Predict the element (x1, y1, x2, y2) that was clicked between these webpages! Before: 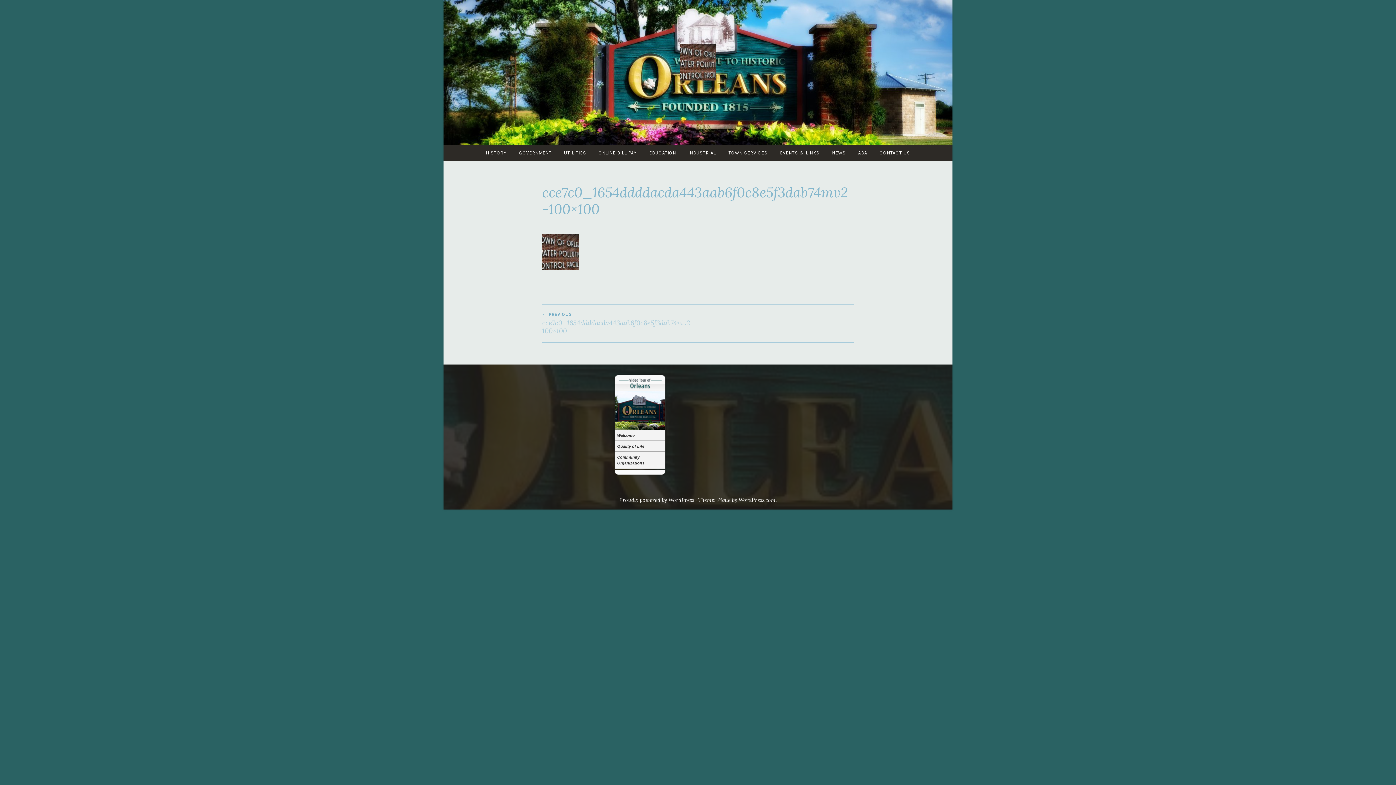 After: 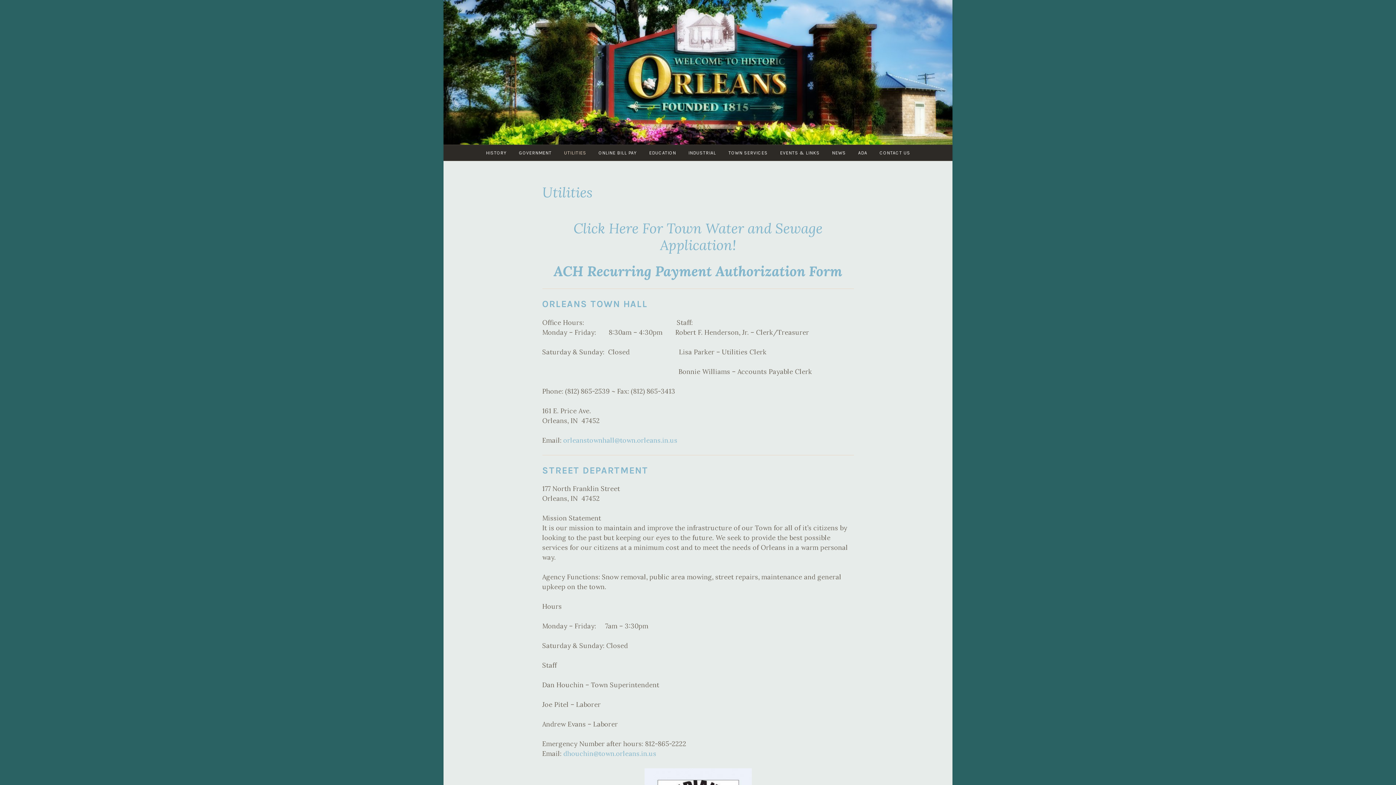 Action: bbox: (558, 145, 591, 160) label: UTILITIES